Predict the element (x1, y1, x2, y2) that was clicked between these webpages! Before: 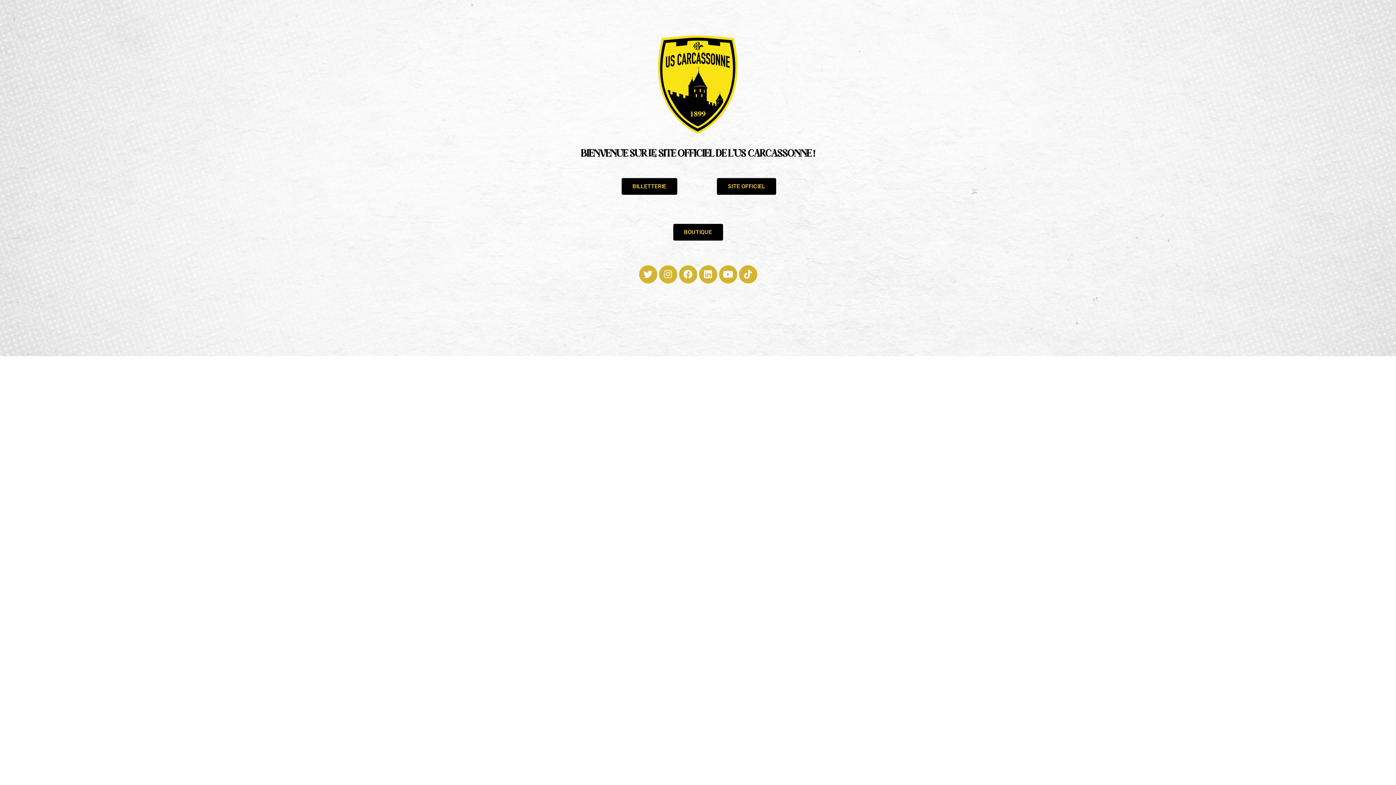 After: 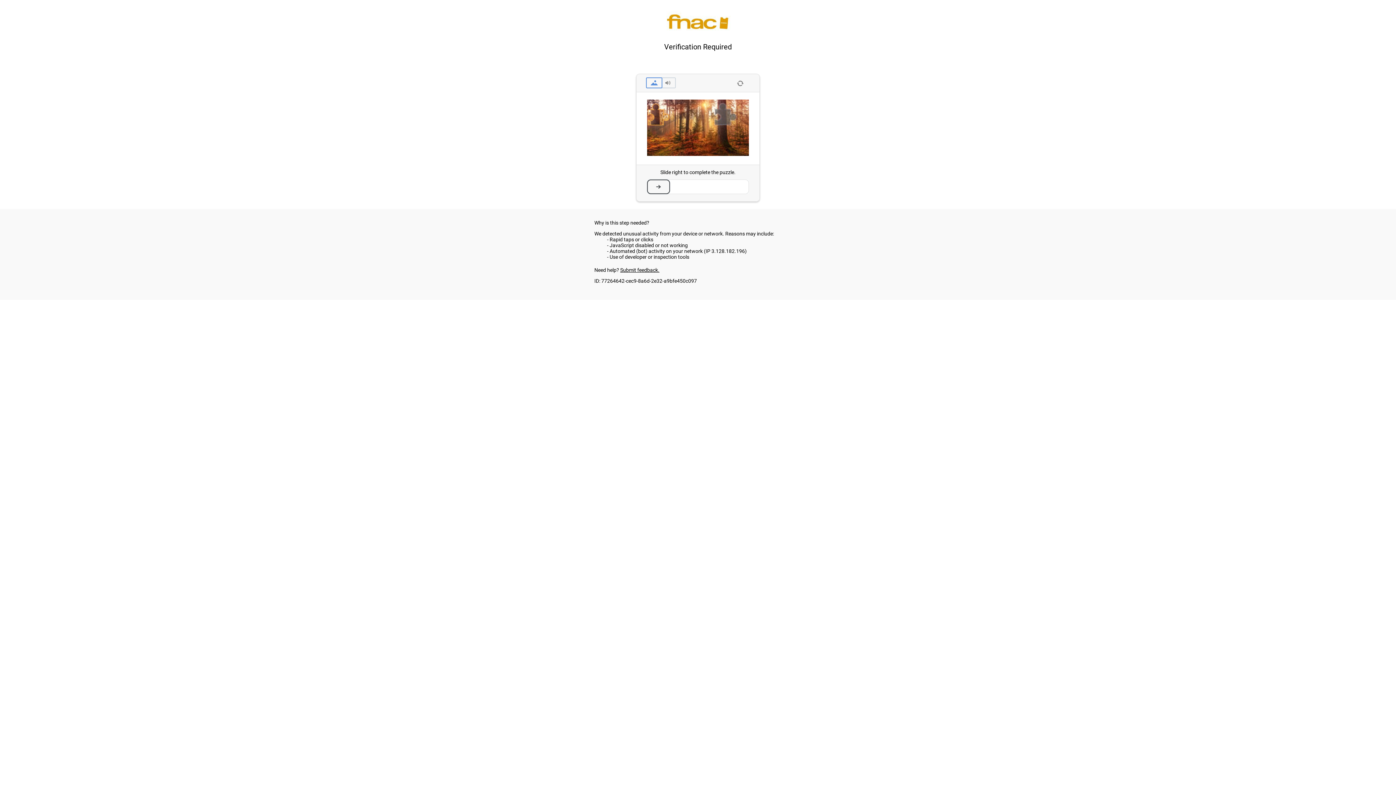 Action: bbox: (621, 178, 677, 194) label: BILLETTERIE